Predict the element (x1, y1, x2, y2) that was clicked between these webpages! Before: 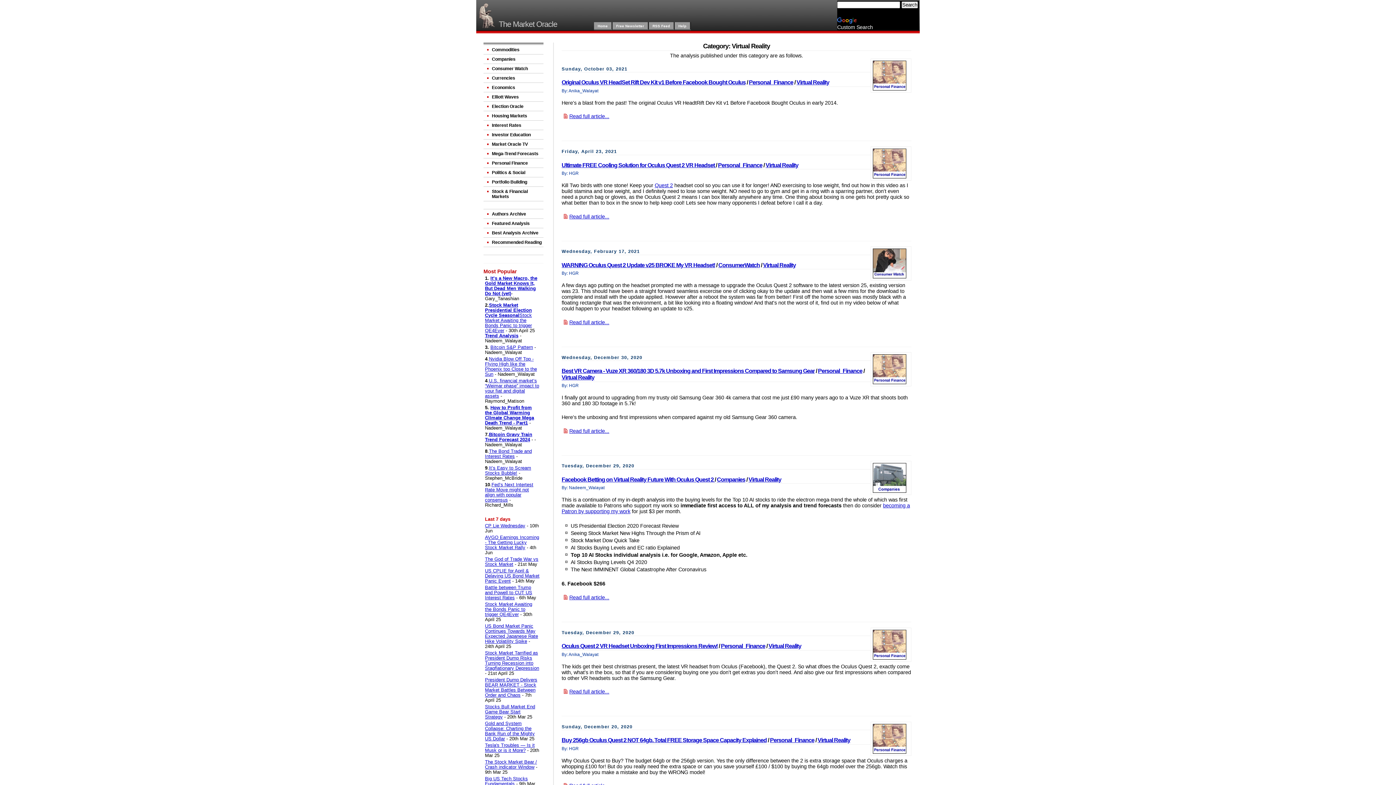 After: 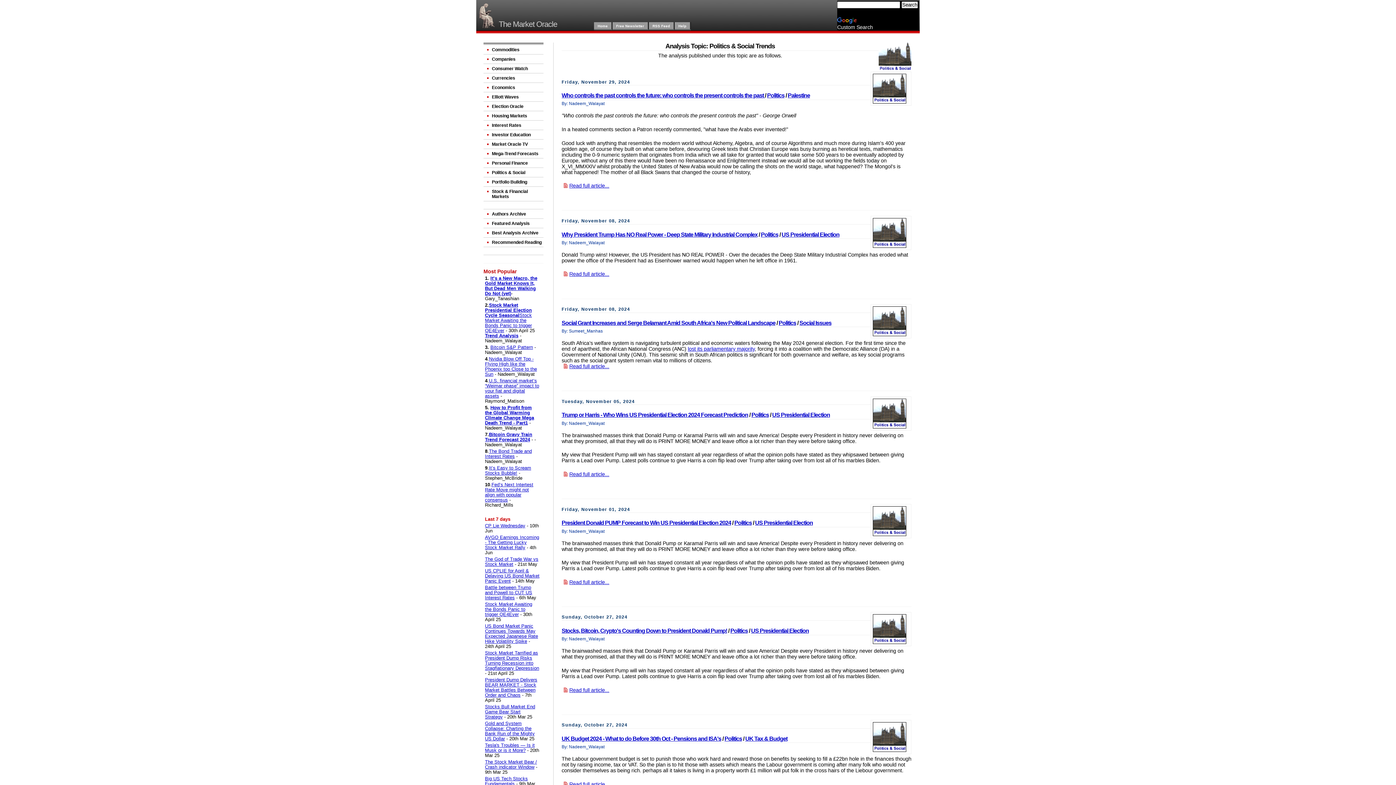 Action: bbox: (483, 168, 543, 177) label: Politics & Social